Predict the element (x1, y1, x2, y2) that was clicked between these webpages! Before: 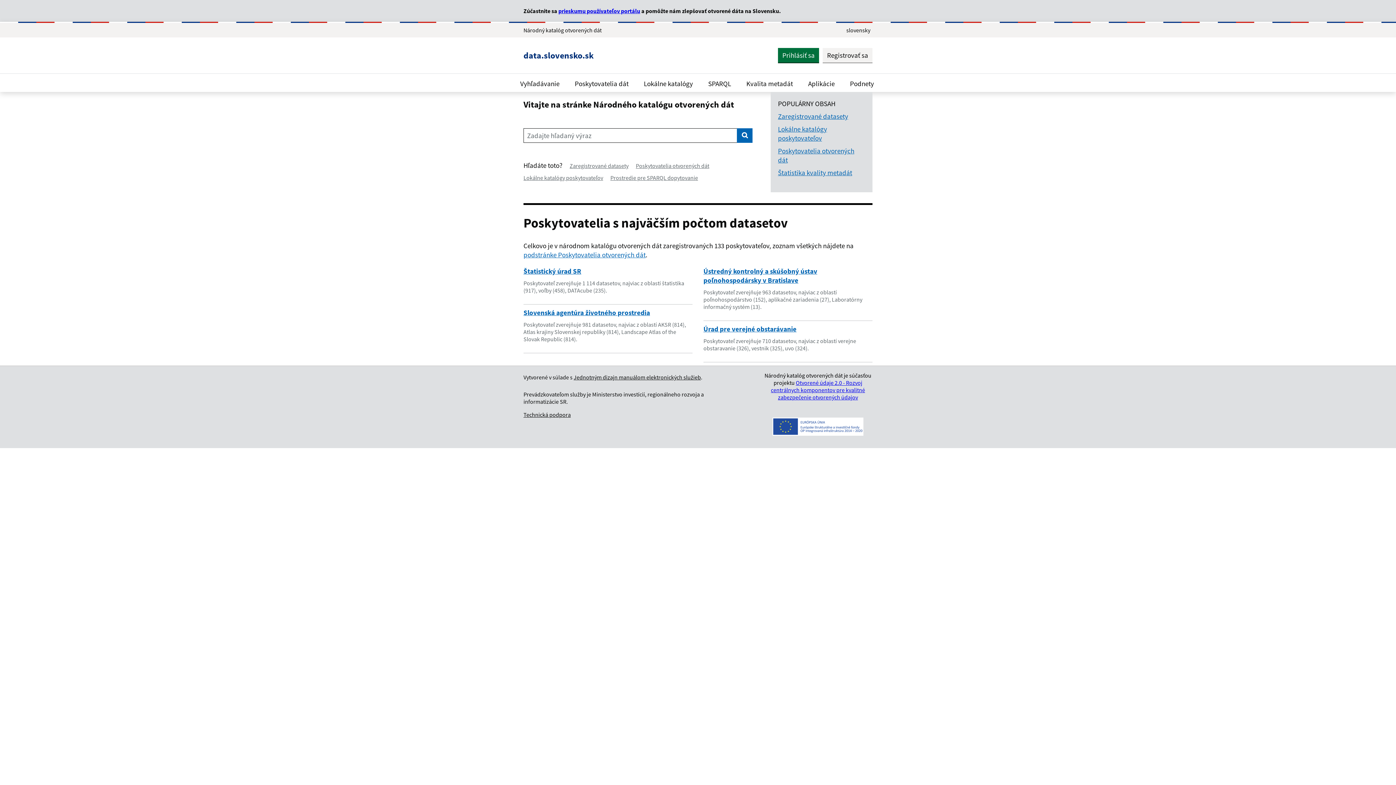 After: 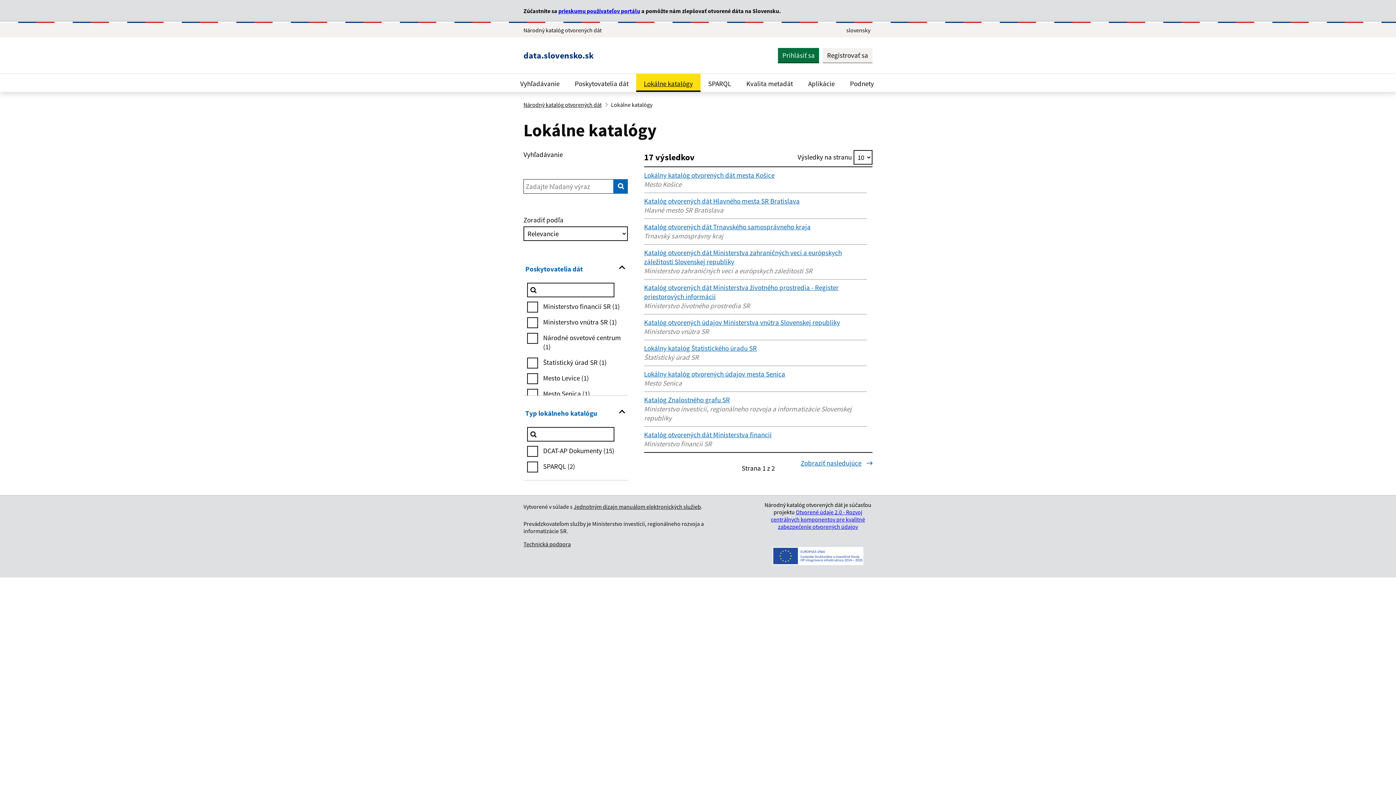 Action: bbox: (636, 73, 700, 92) label: Lokálne katalógy